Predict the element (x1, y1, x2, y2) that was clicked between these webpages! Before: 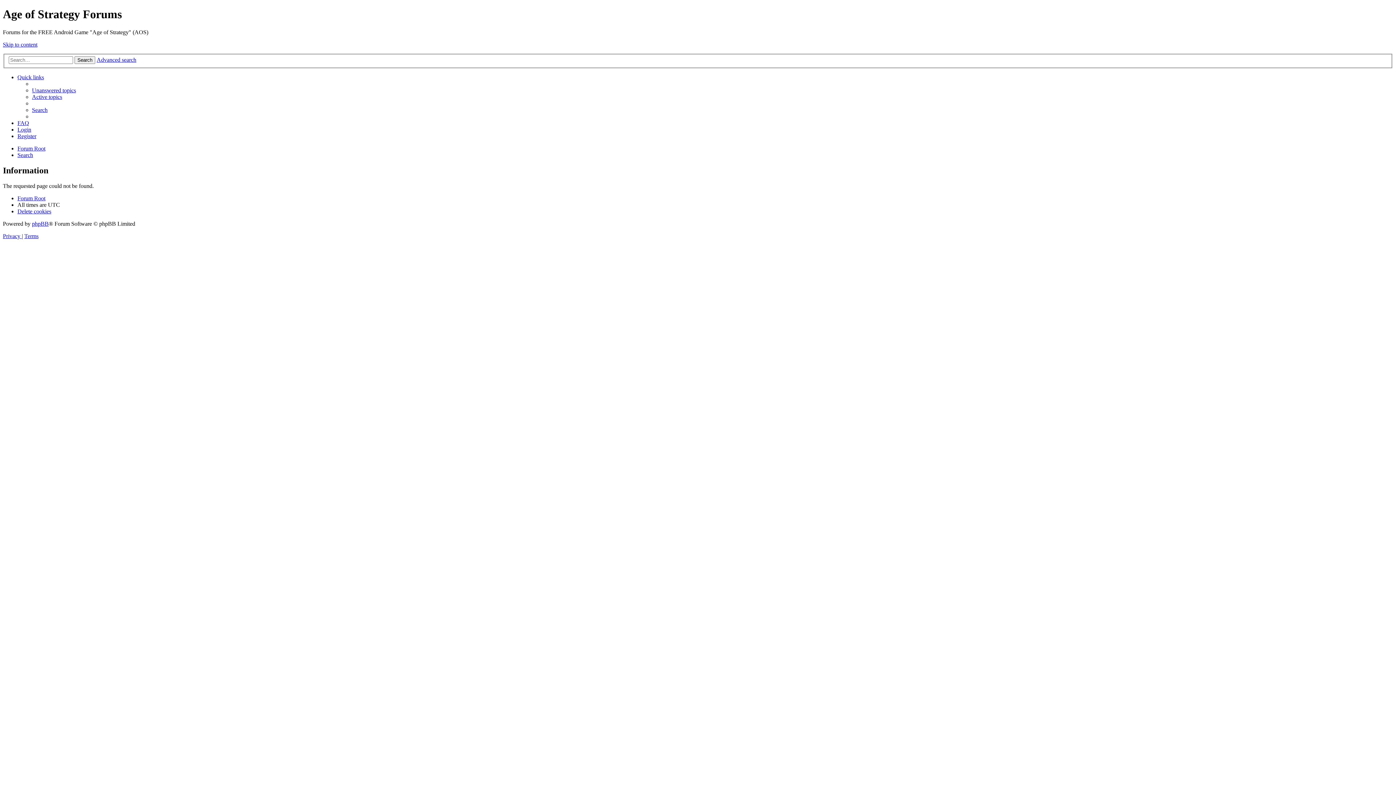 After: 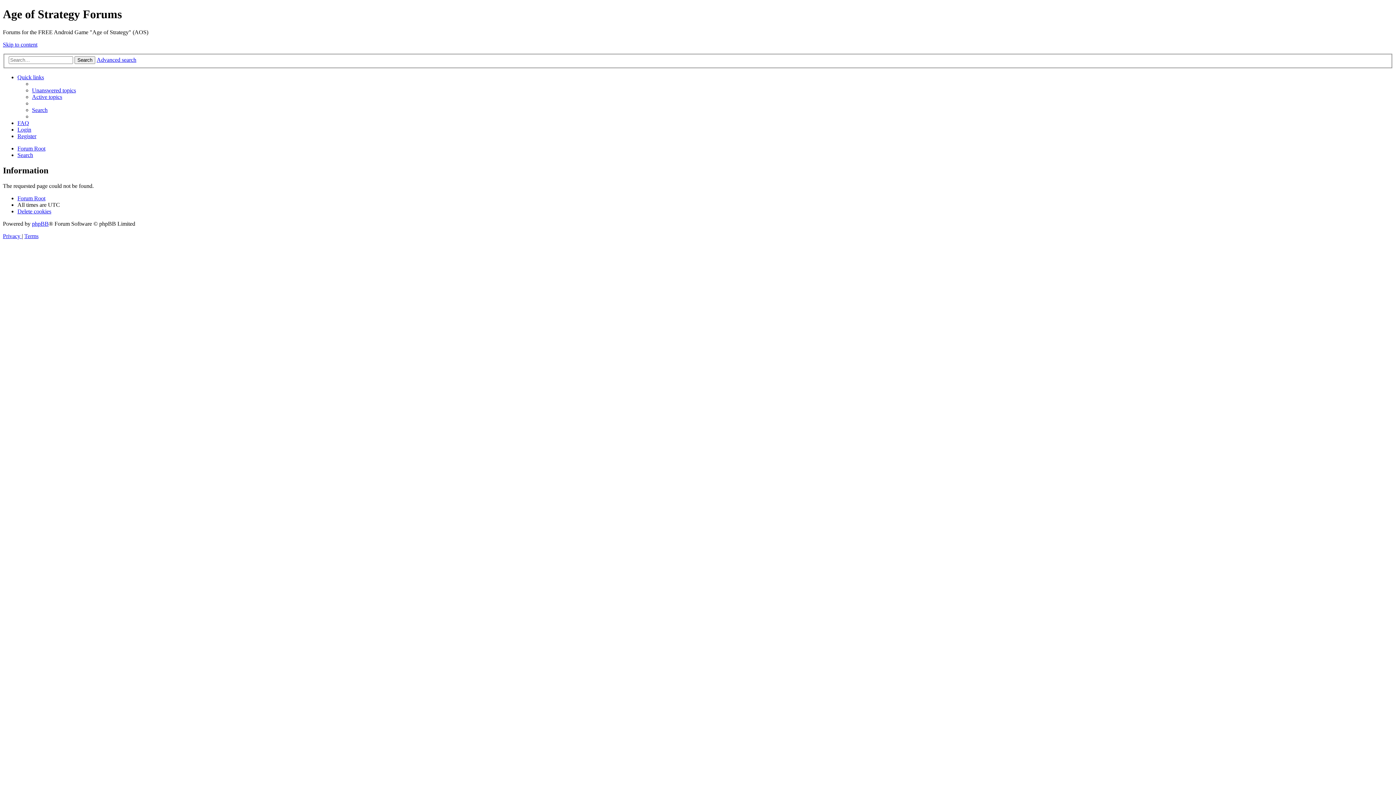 Action: bbox: (17, 74, 44, 80) label: Quick links